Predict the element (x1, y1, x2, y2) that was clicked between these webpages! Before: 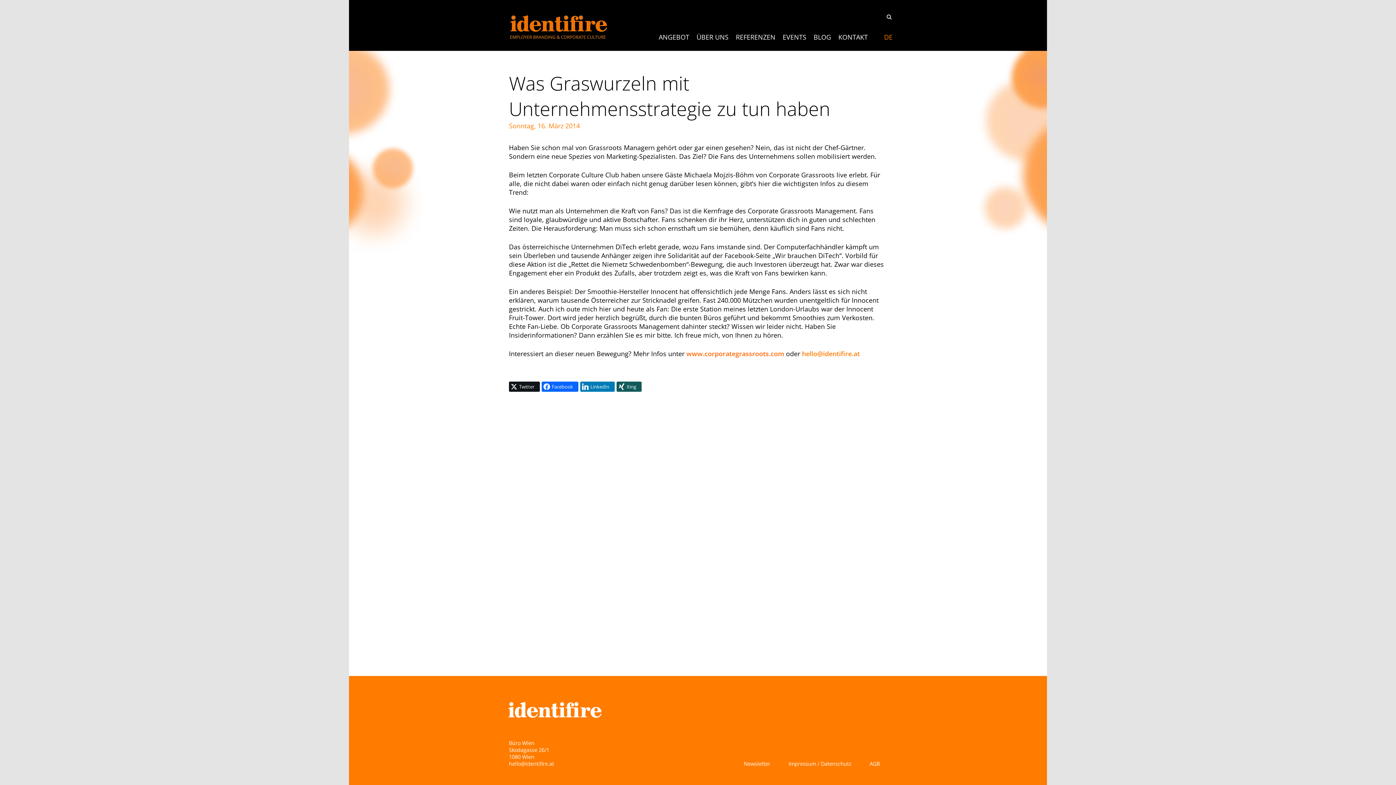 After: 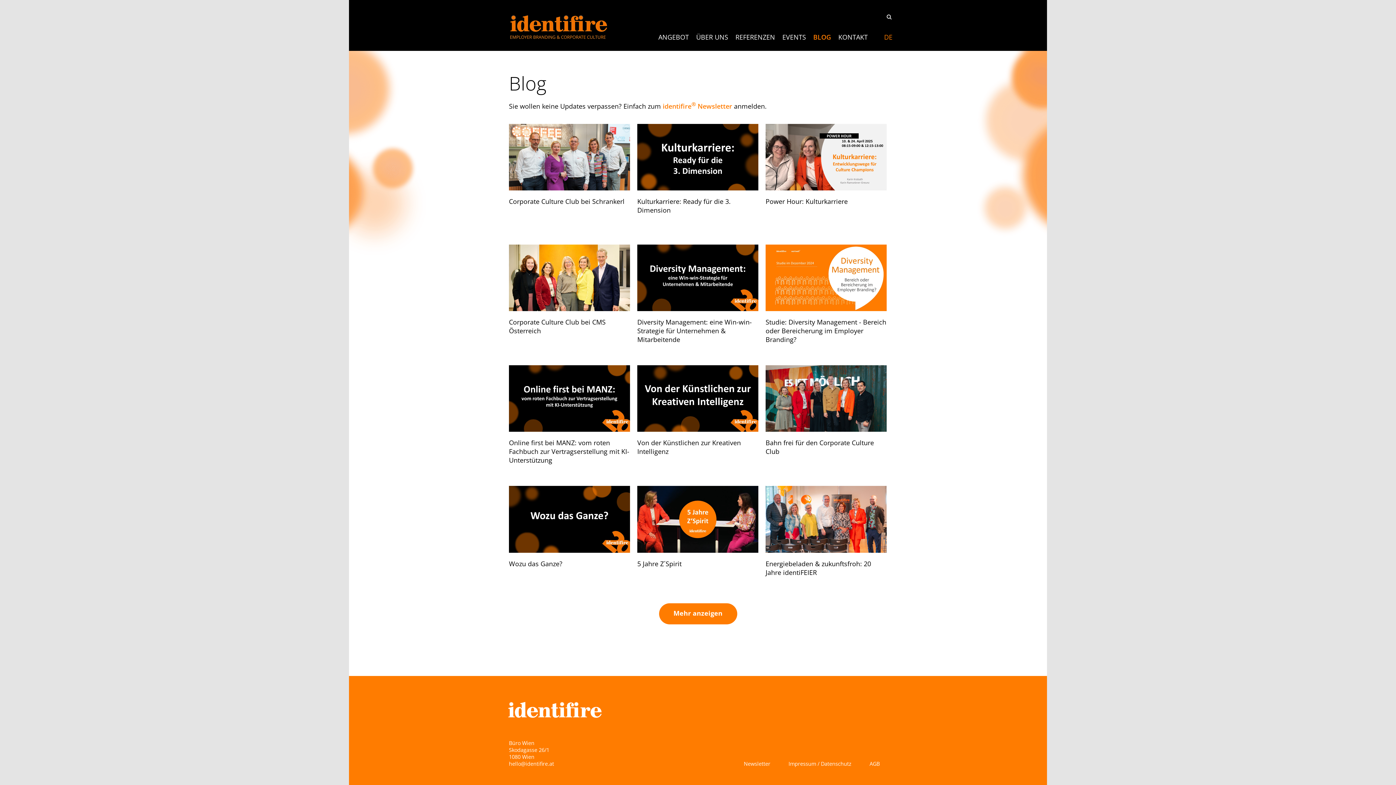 Action: label: BLOG bbox: (810, 21, 834, 52)